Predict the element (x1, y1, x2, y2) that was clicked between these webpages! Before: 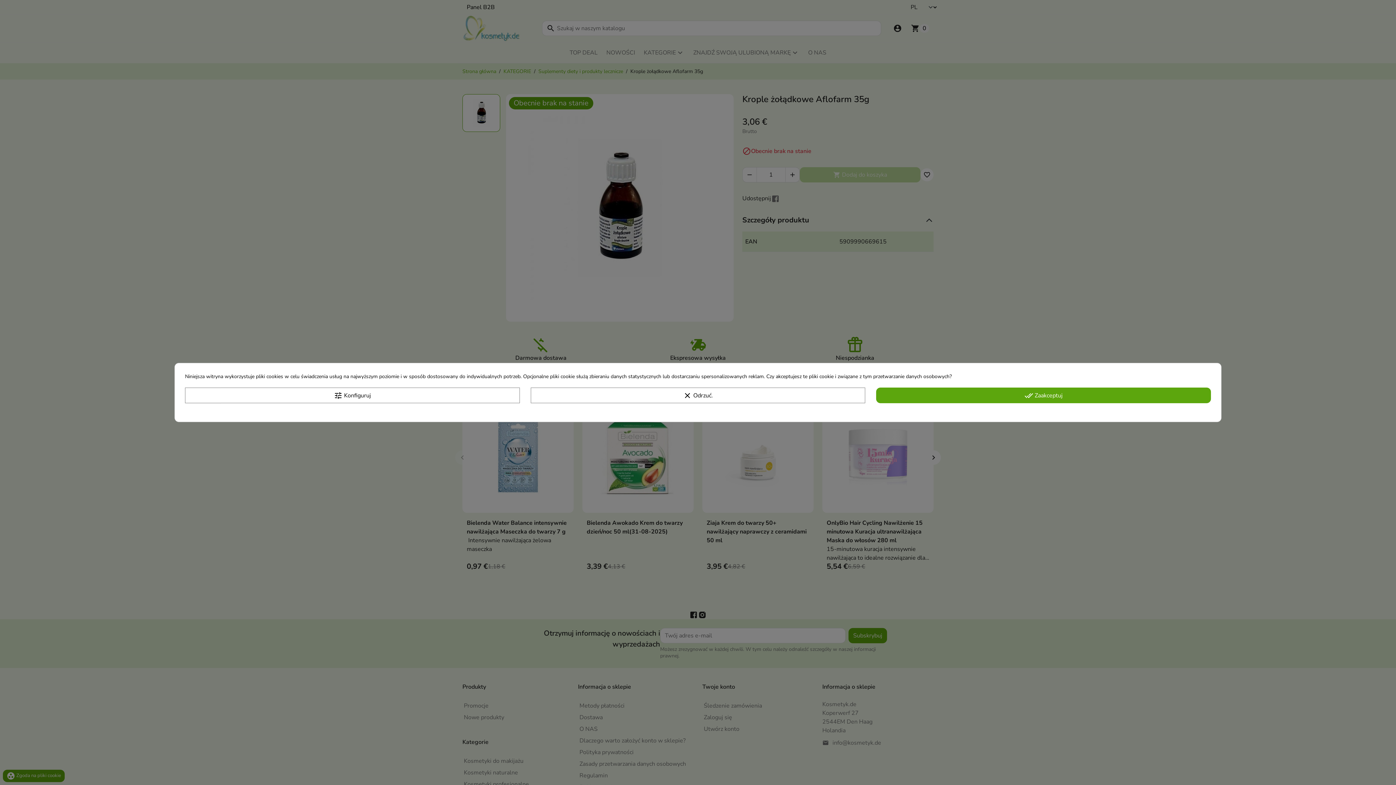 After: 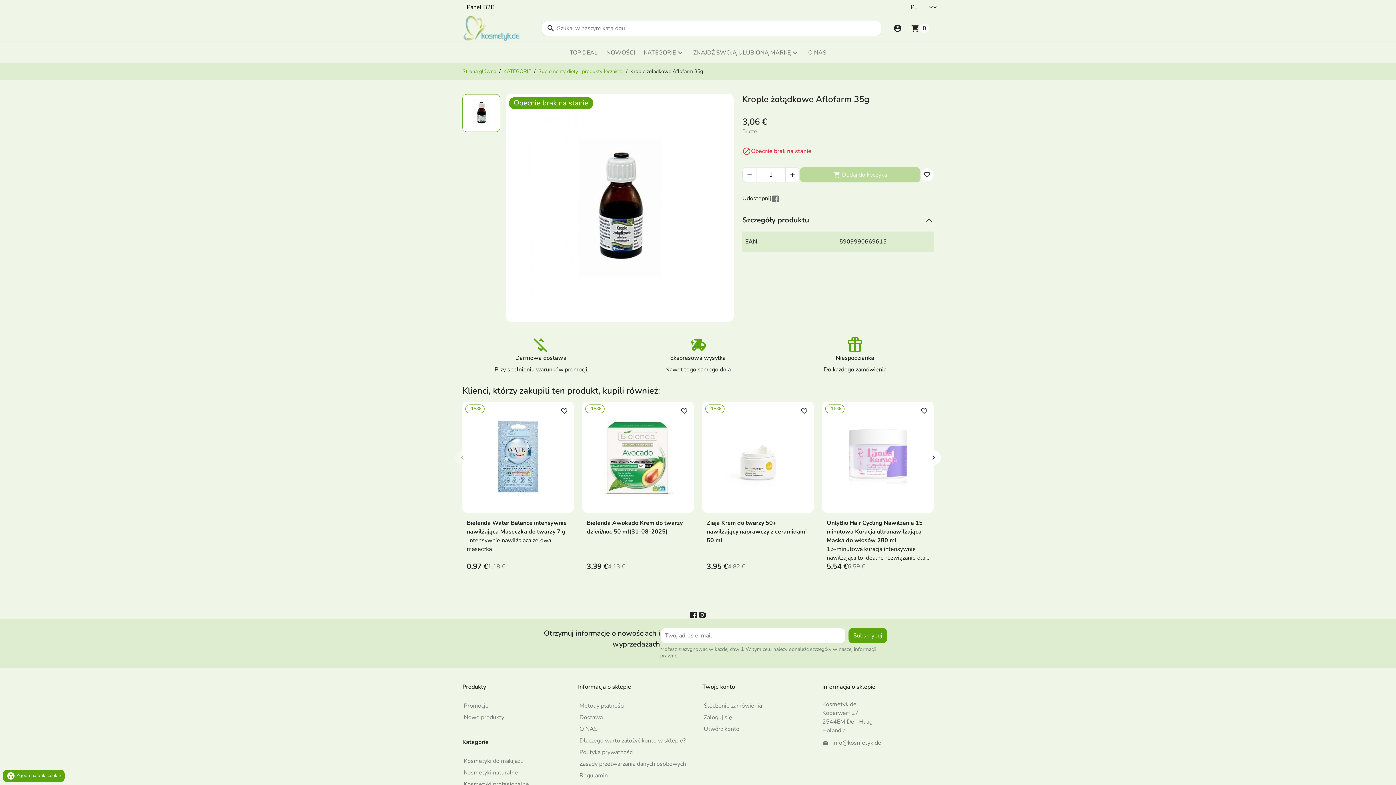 Action: label: done_all Zaakceptuj bbox: (876, 387, 1211, 403)